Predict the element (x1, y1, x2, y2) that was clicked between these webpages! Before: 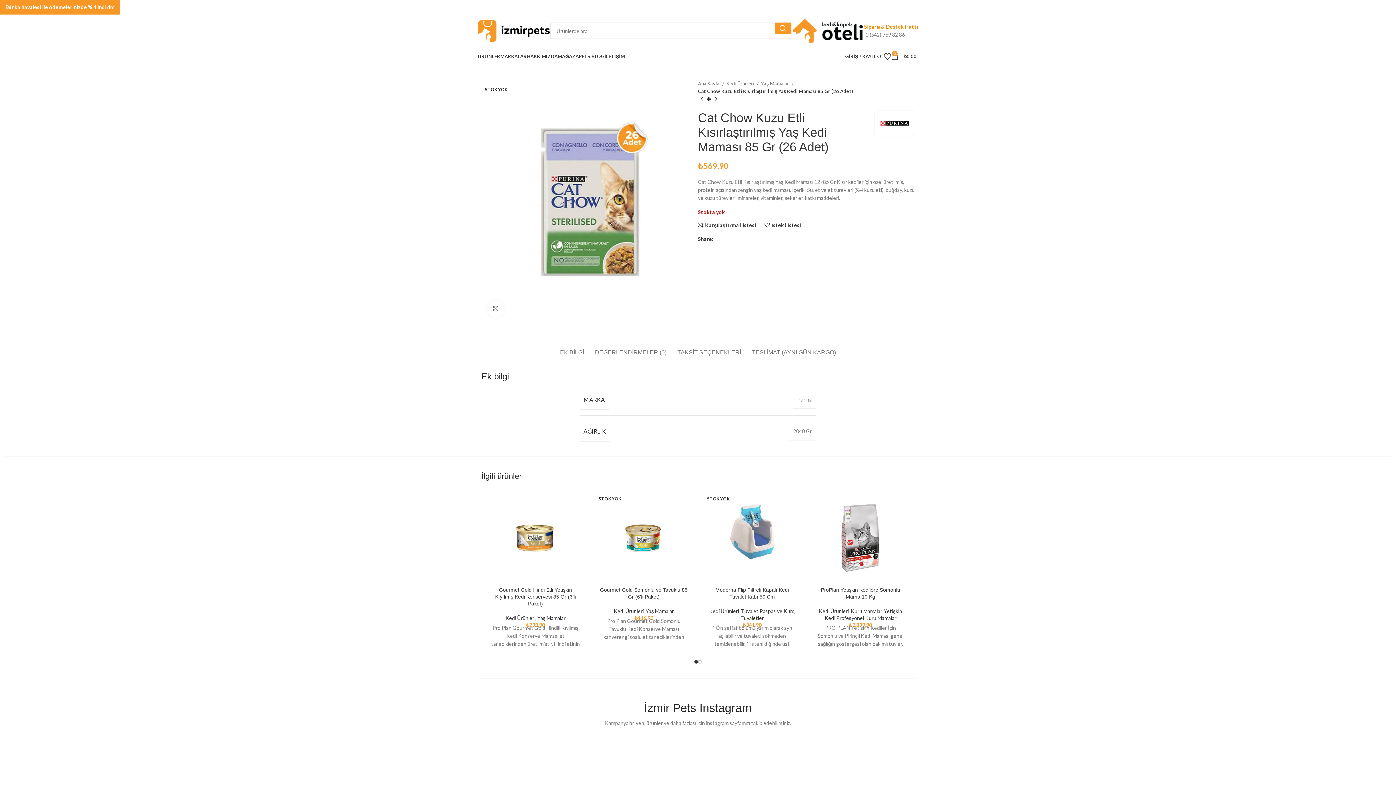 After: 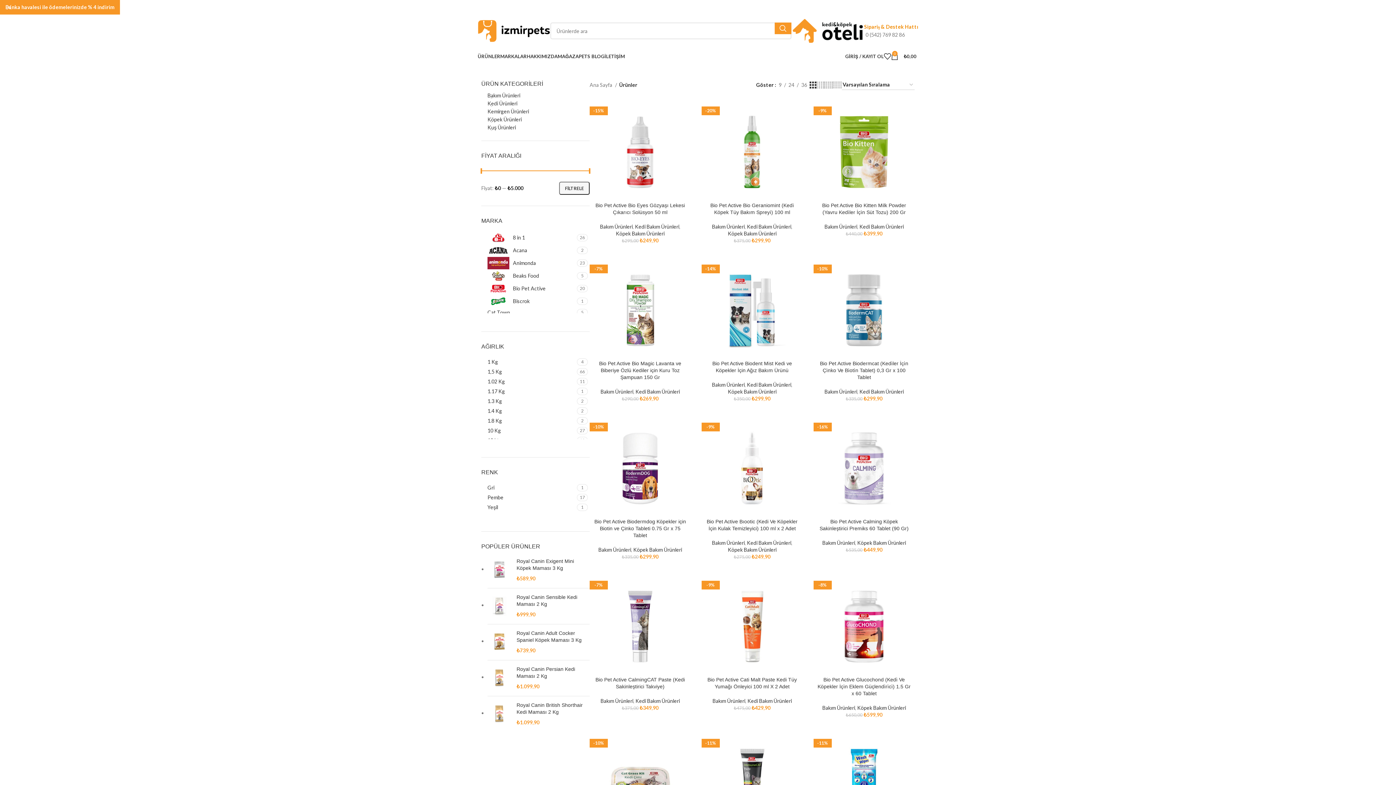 Action: bbox: (705, 95, 712, 103)